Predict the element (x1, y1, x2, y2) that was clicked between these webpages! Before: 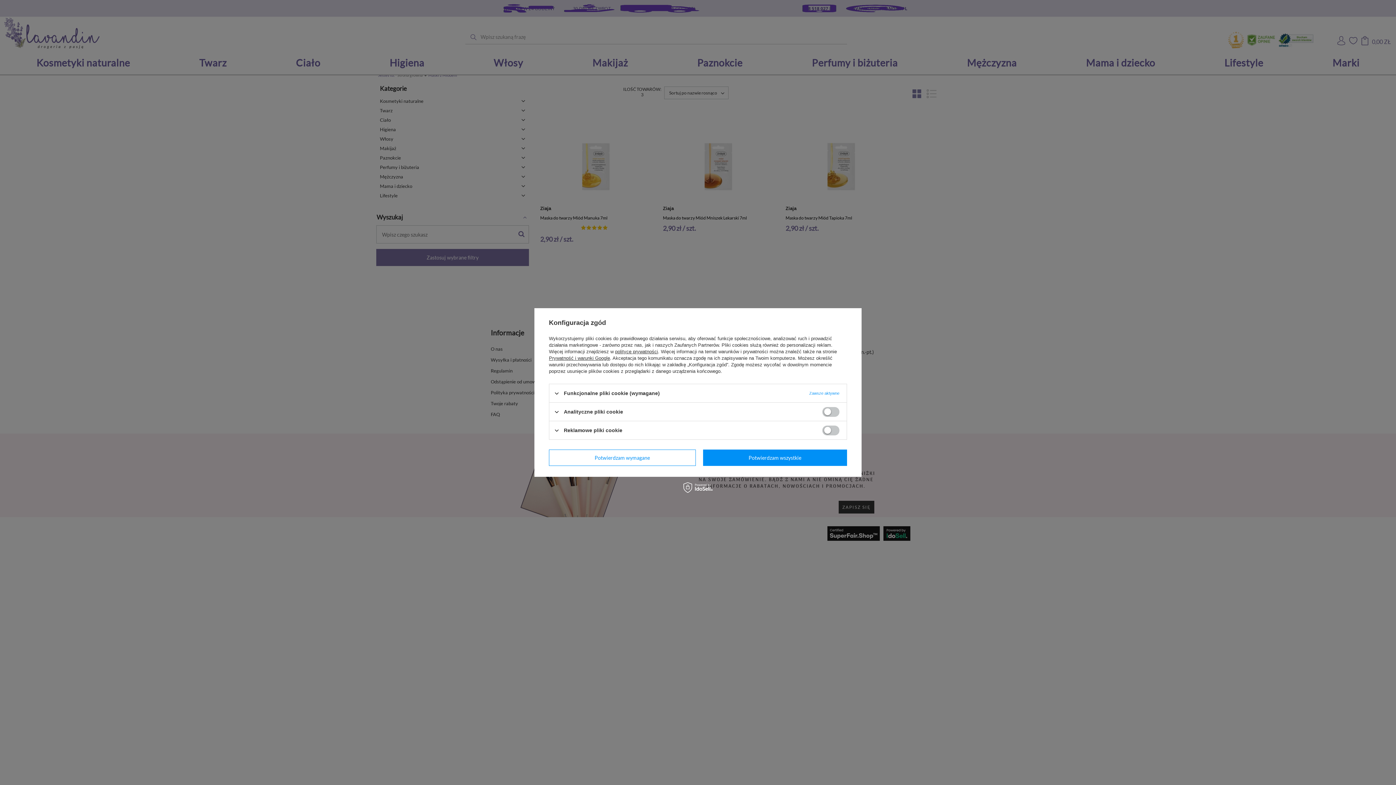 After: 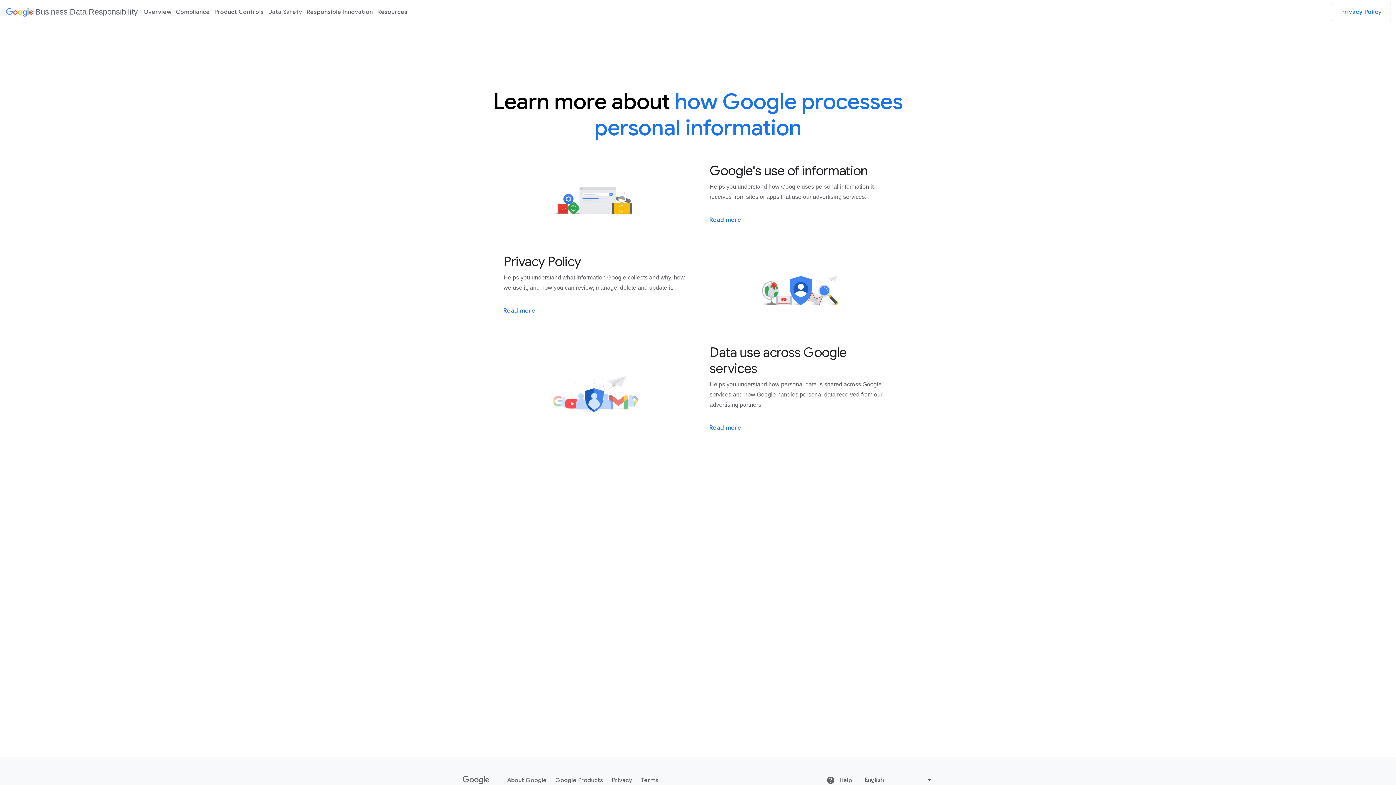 Action: bbox: (549, 355, 610, 361) label: Prywatność i warunki Google